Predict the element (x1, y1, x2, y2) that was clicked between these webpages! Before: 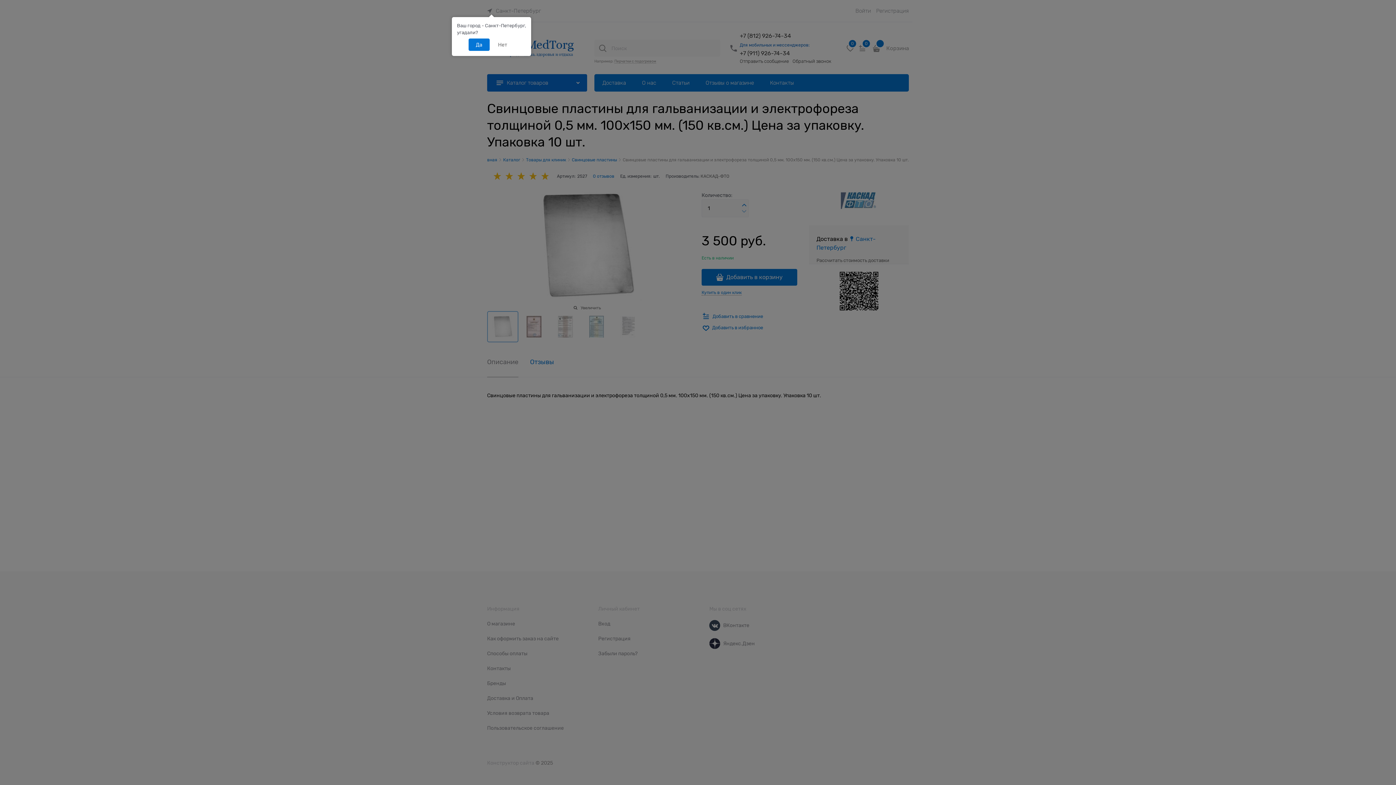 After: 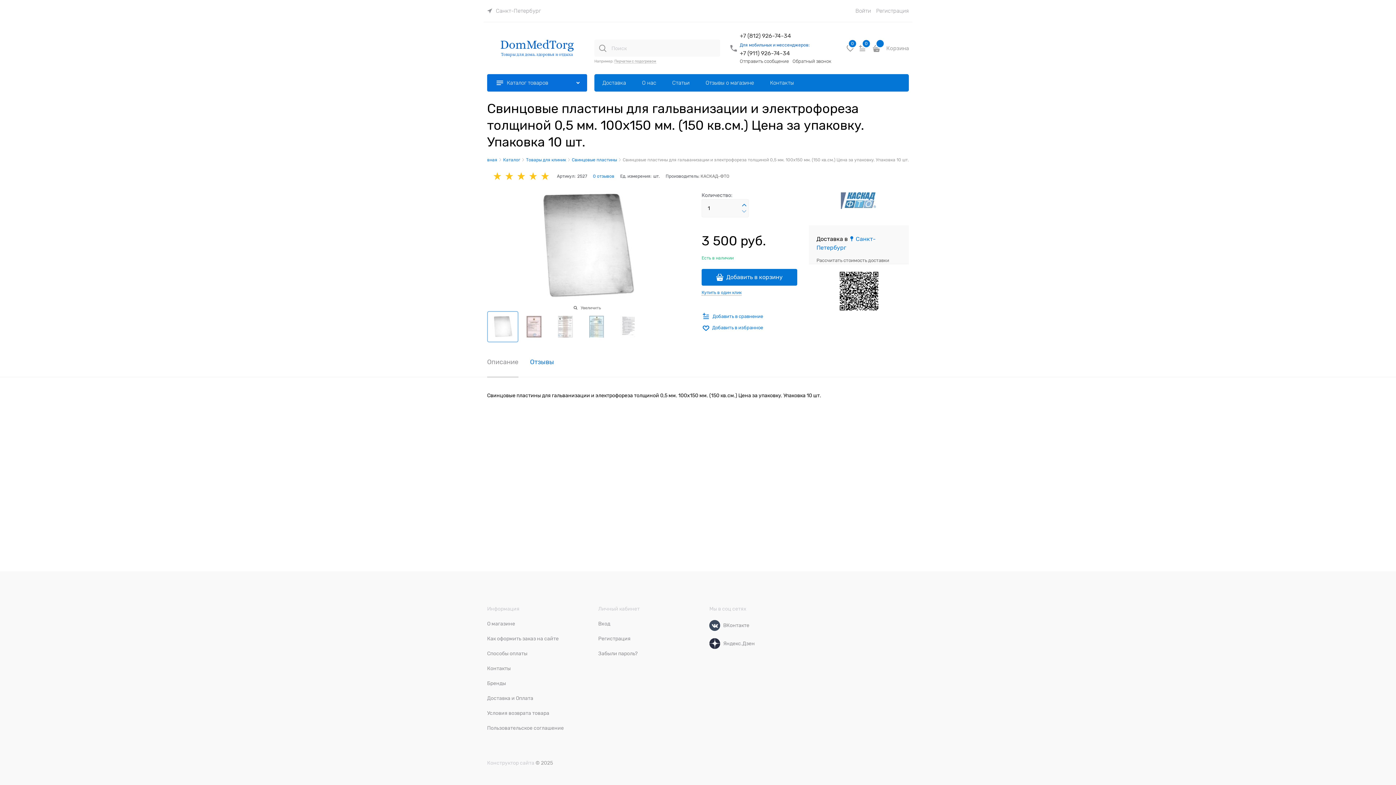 Action: bbox: (468, 38, 489, 50) label: Да